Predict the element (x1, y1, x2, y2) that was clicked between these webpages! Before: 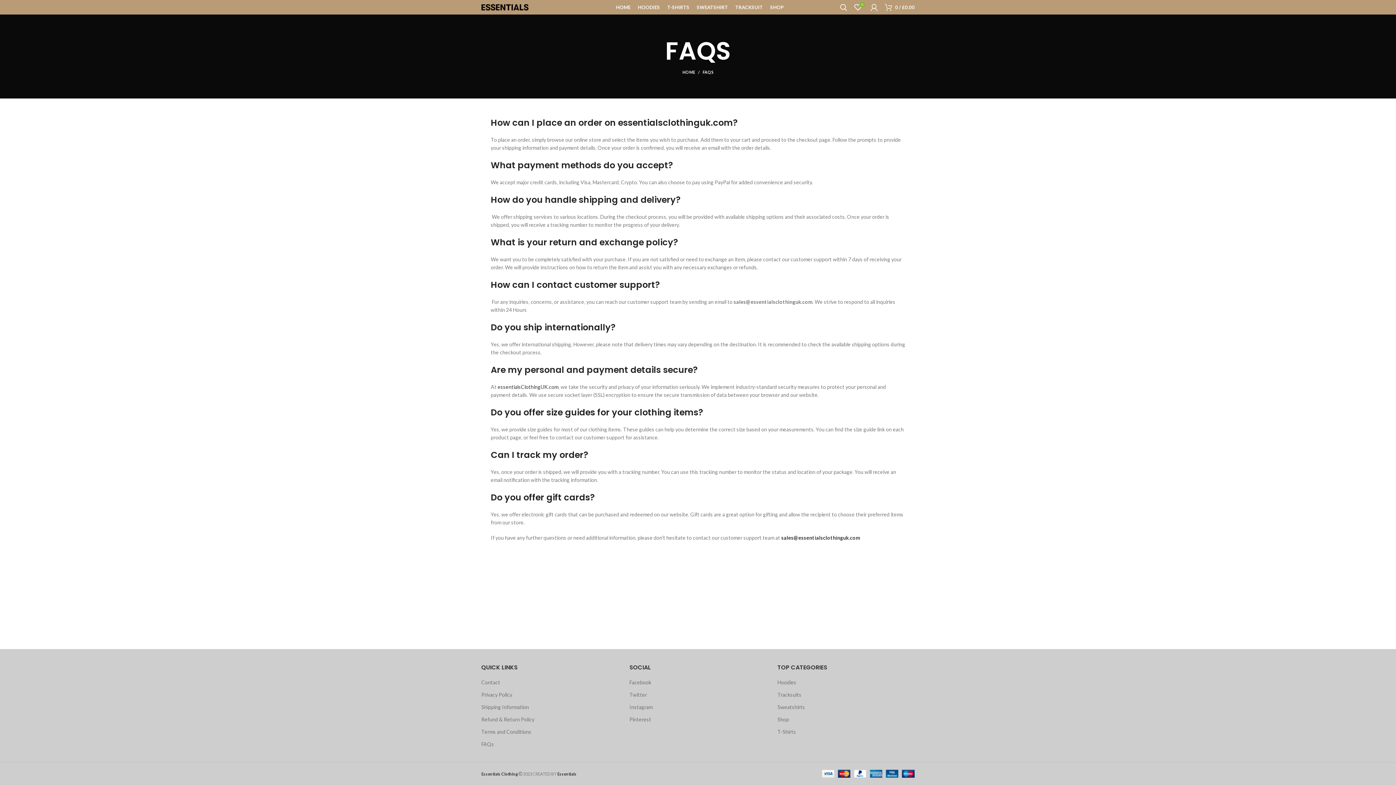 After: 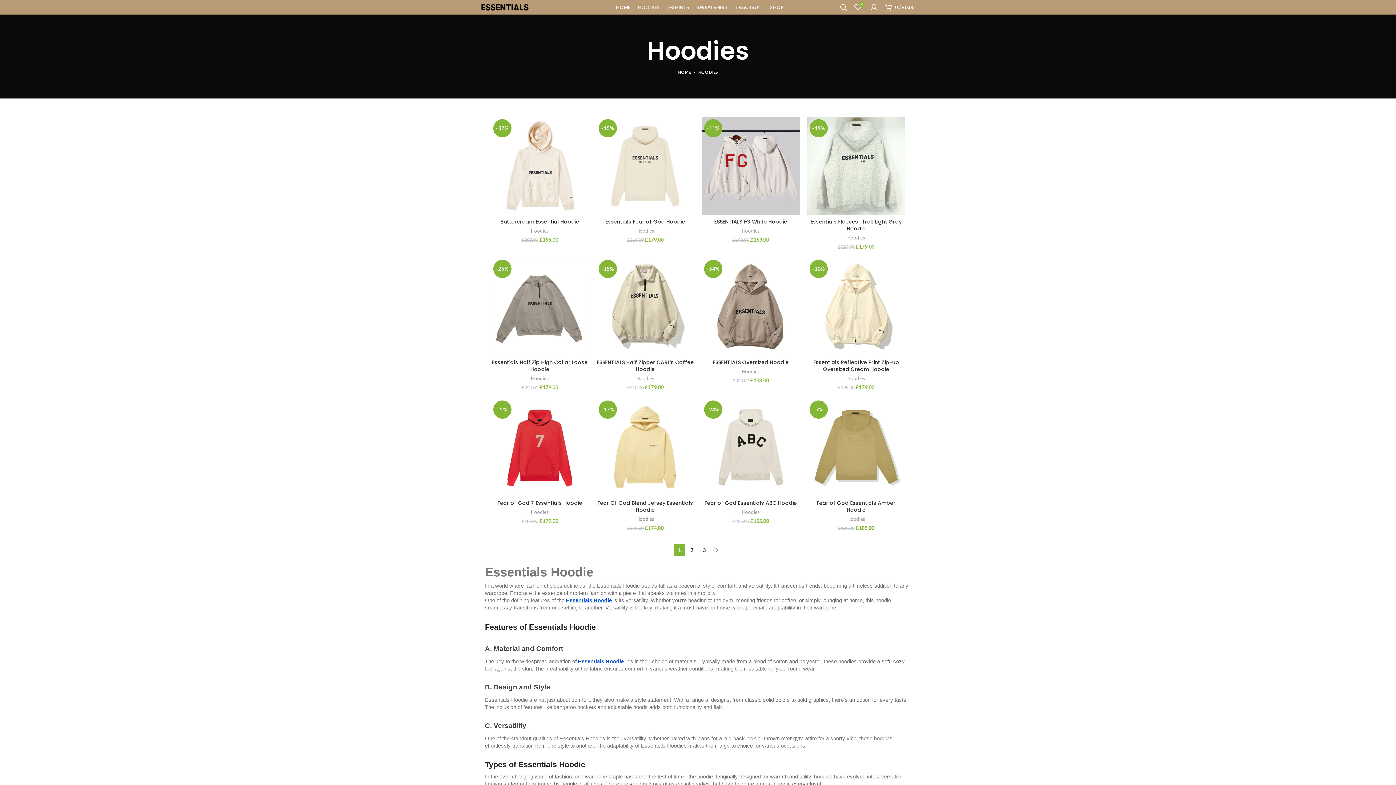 Action: label: HOODIES bbox: (634, 0, 663, 14)